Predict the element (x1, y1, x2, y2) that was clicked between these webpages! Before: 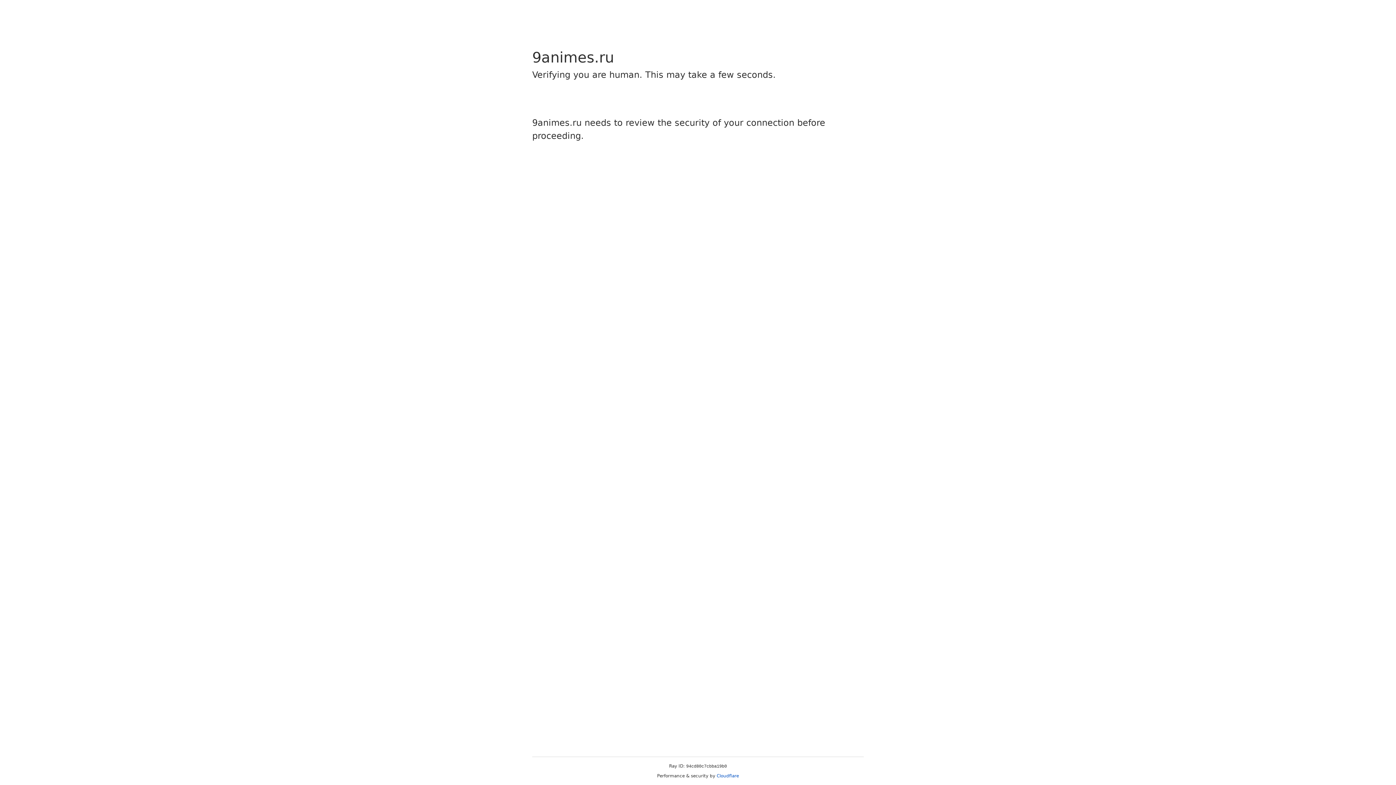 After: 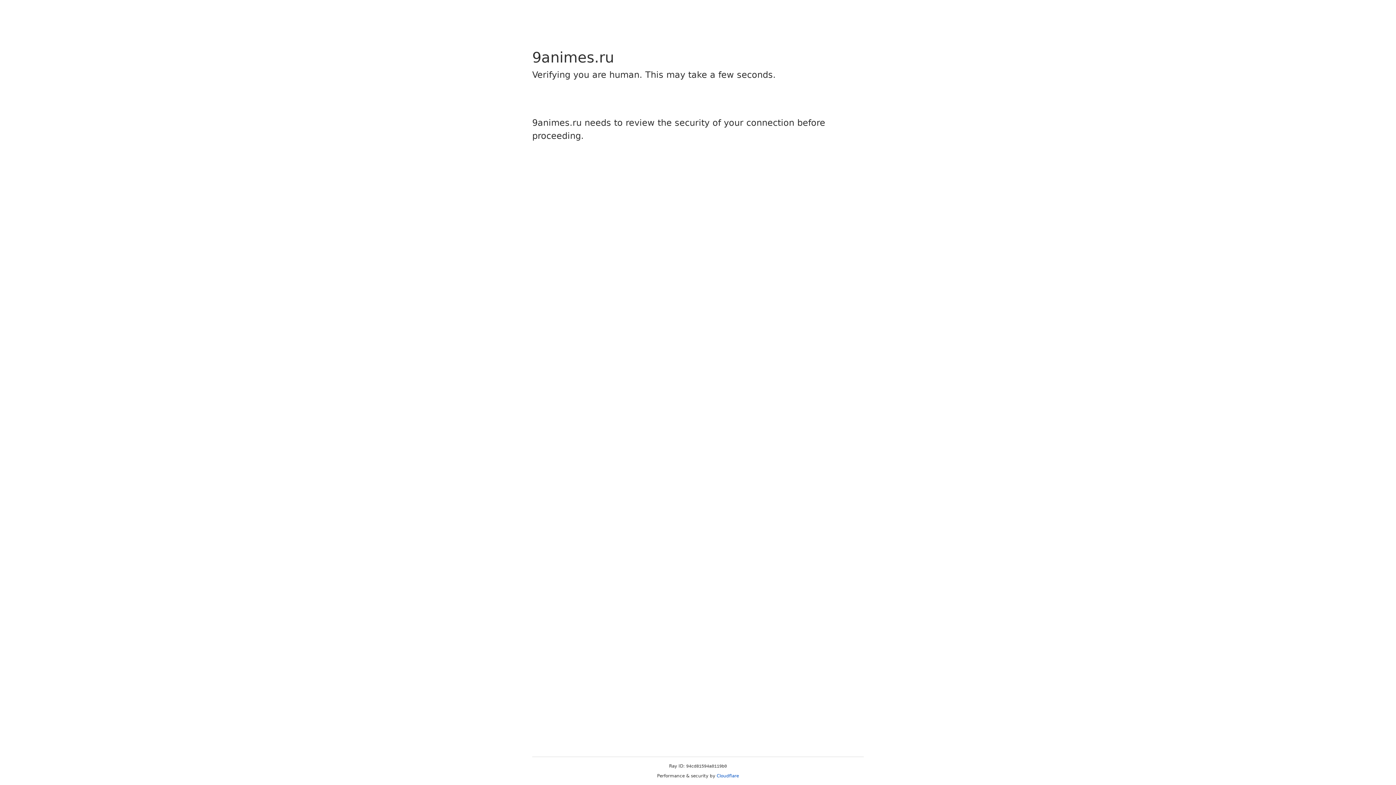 Action: bbox: (716, 773, 739, 778) label: Cloudflare